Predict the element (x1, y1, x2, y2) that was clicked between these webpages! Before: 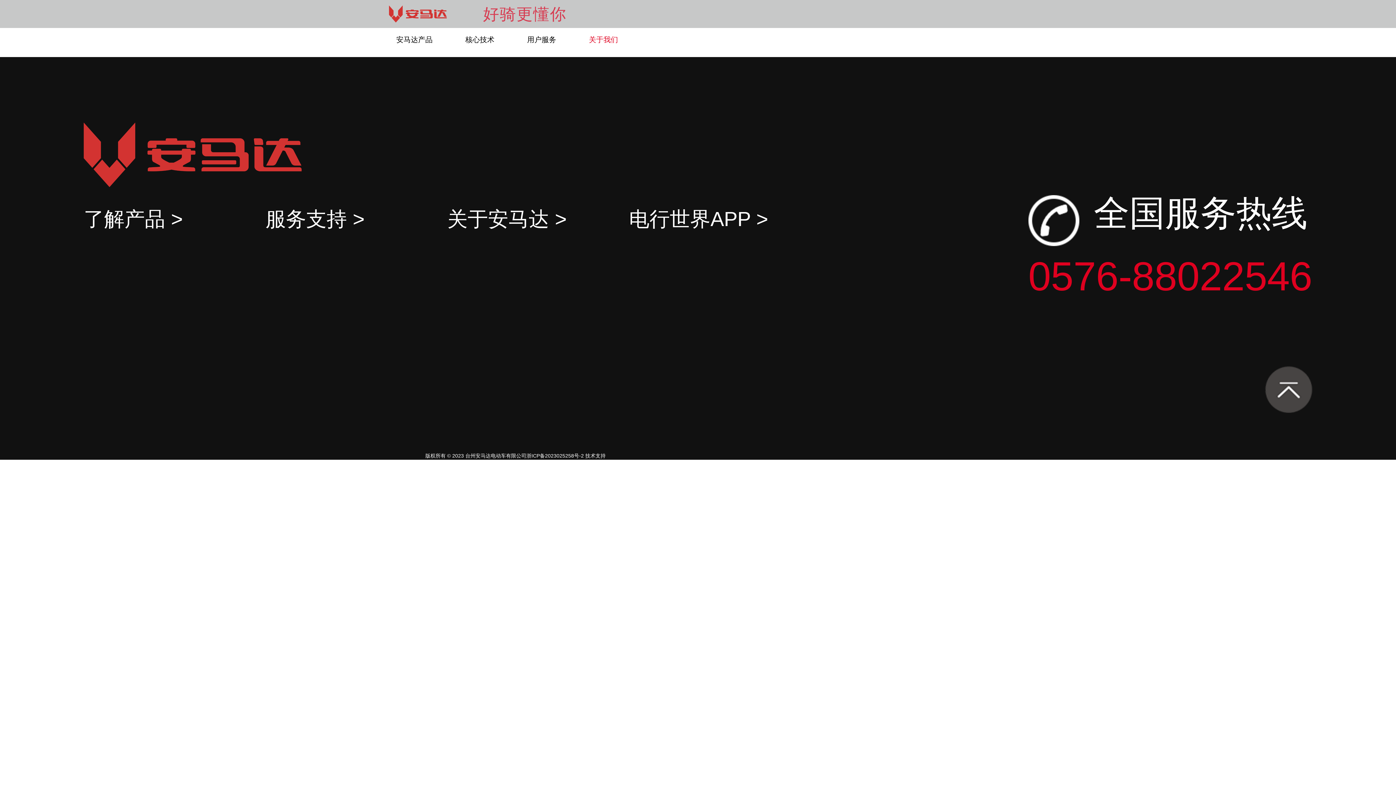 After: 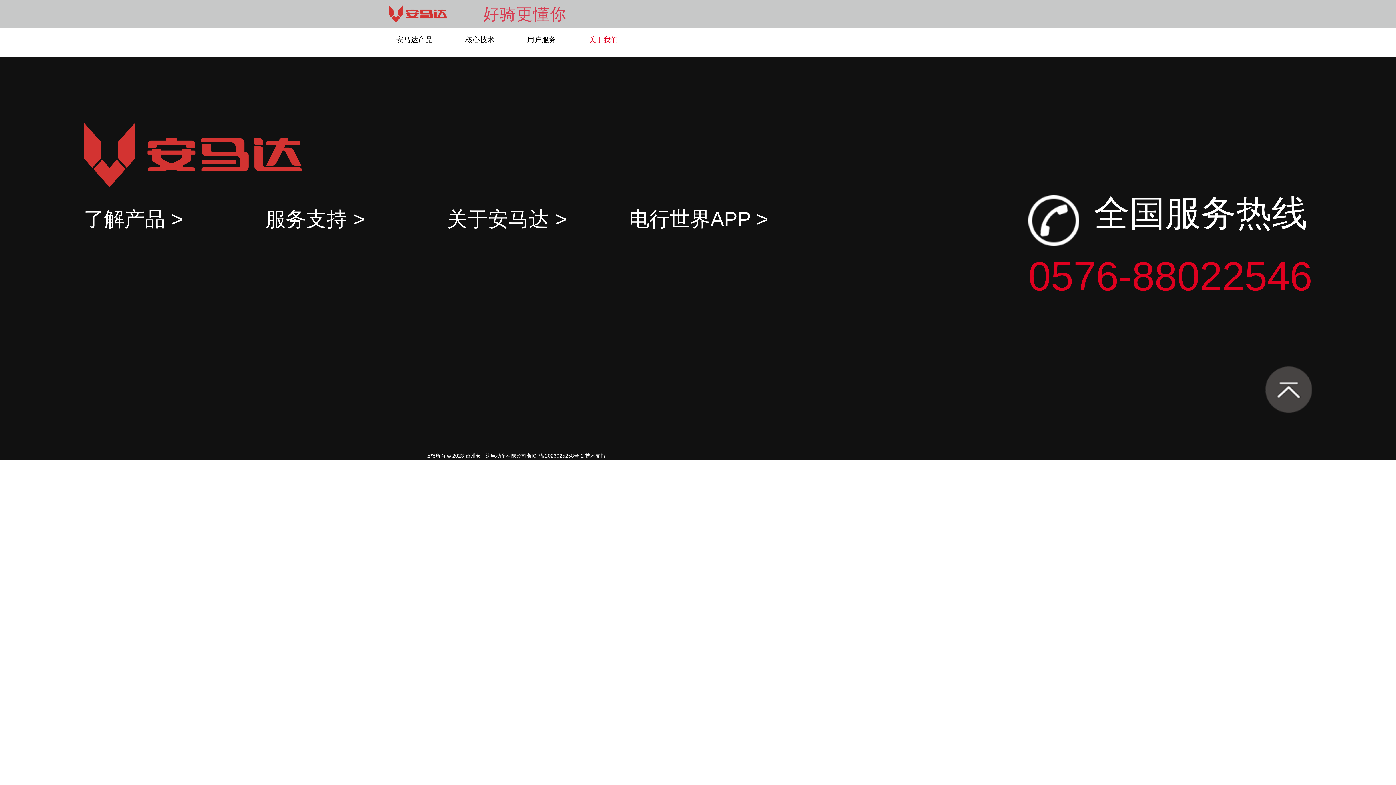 Action: bbox: (526, 453, 584, 459) label: 浙ICP备2023025258号-2